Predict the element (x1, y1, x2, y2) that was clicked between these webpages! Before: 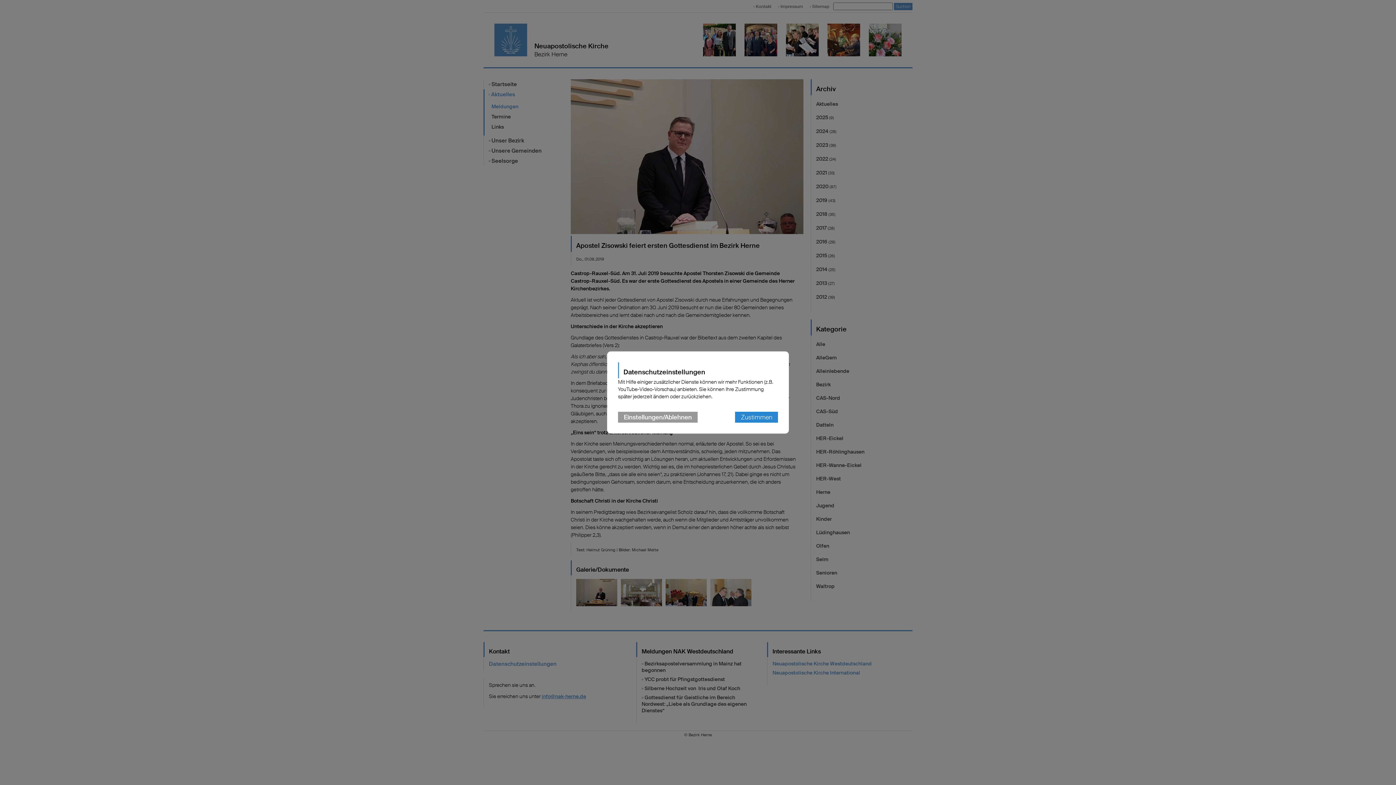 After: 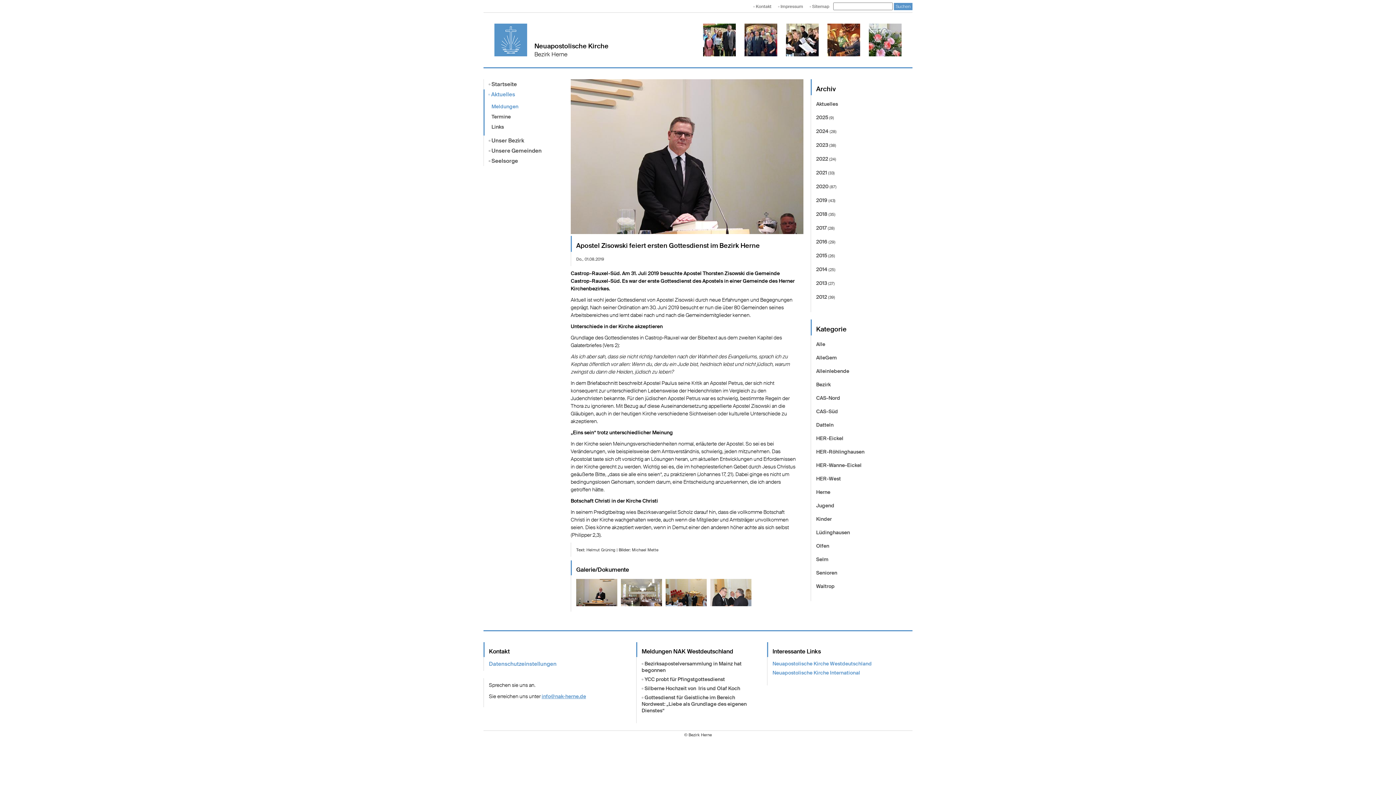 Action: label: Zustimmen bbox: (735, 412, 778, 422)